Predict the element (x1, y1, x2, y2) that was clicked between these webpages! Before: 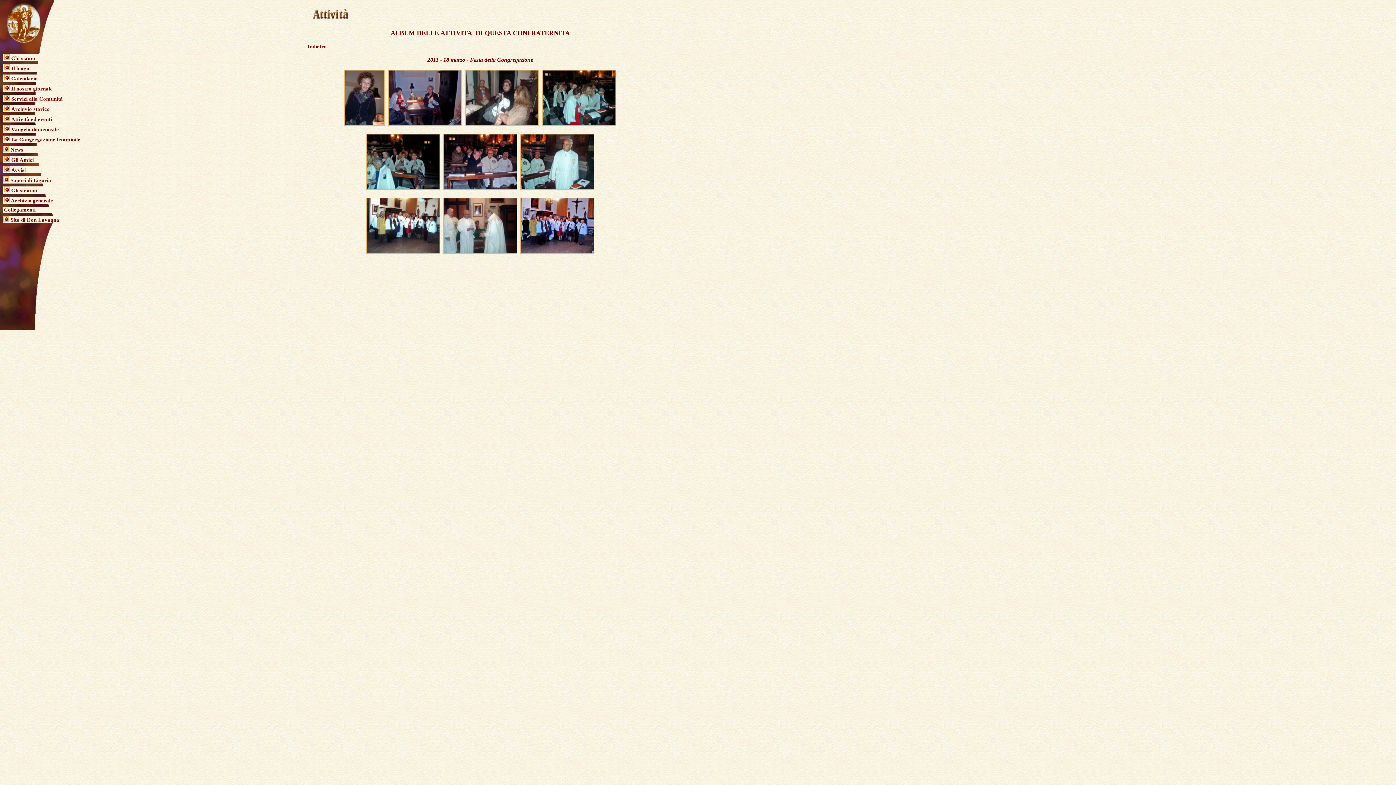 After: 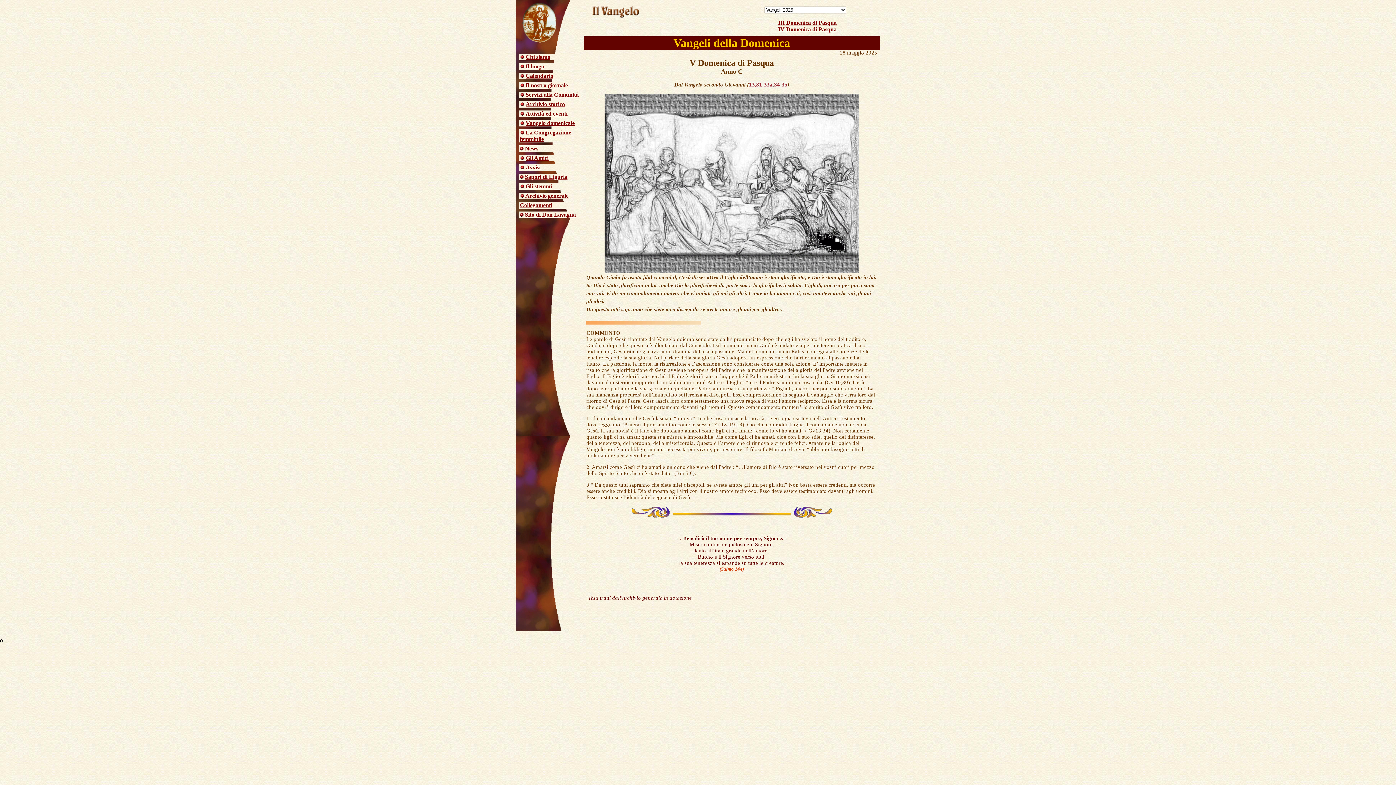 Action: label: Vangelo domenicale bbox: (11, 126, 58, 132)